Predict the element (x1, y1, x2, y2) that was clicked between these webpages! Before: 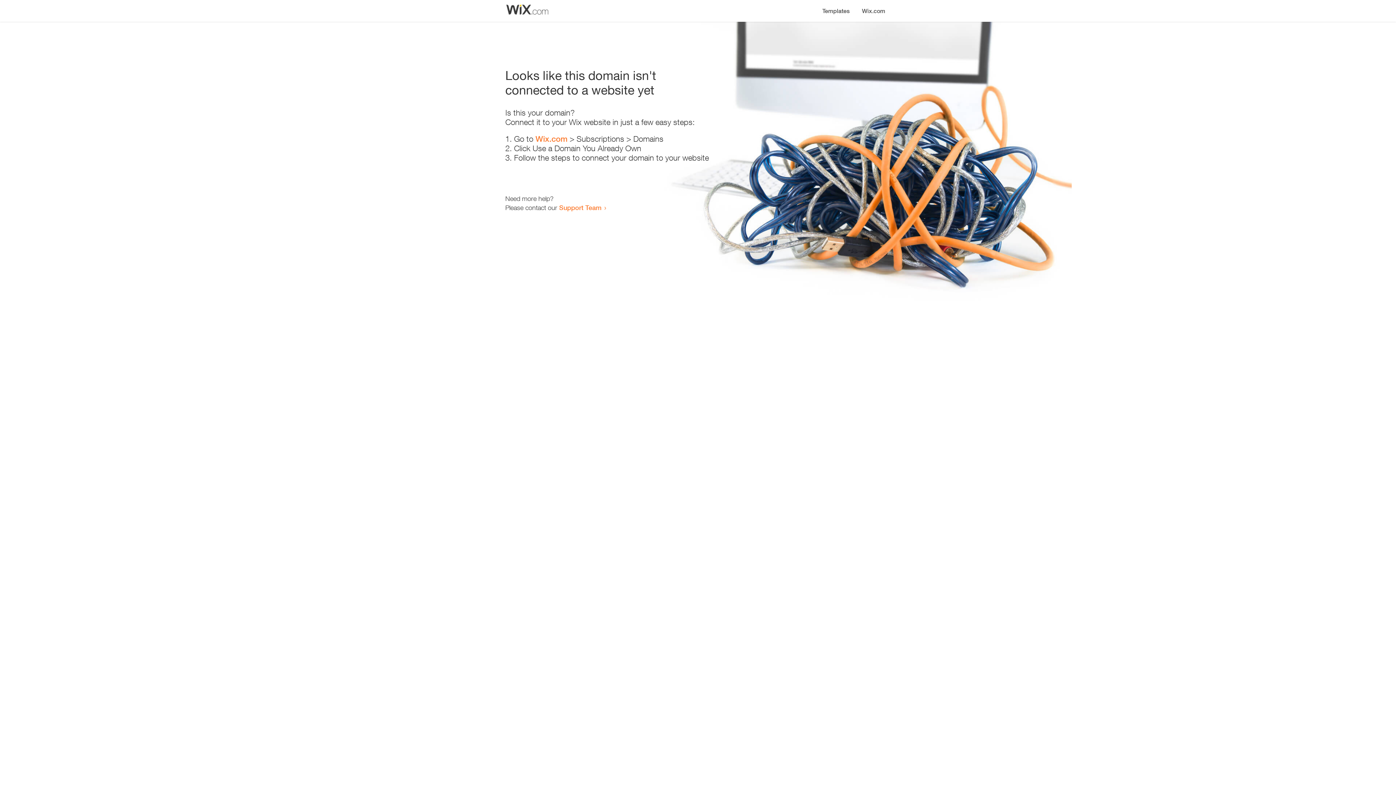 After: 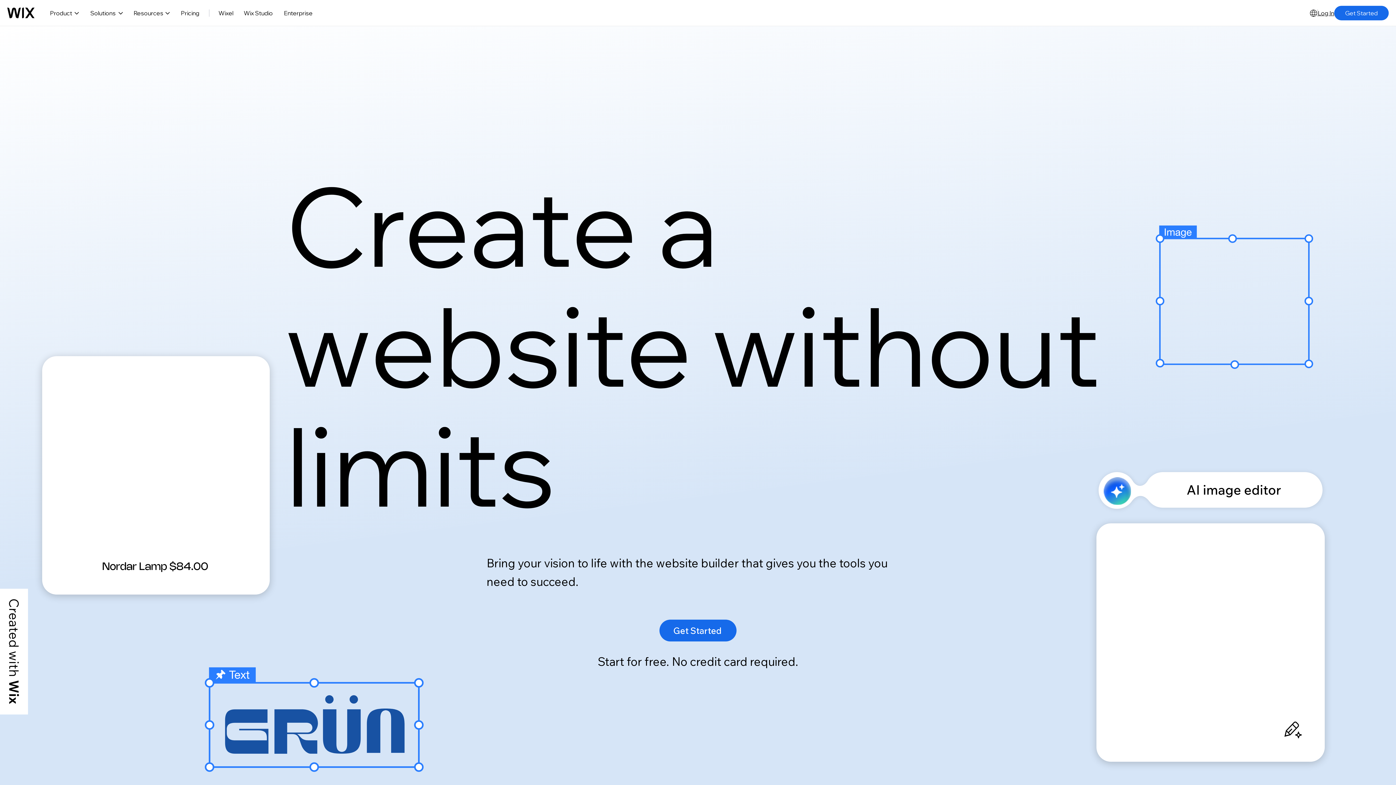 Action: bbox: (535, 134, 567, 143) label: Wix.com